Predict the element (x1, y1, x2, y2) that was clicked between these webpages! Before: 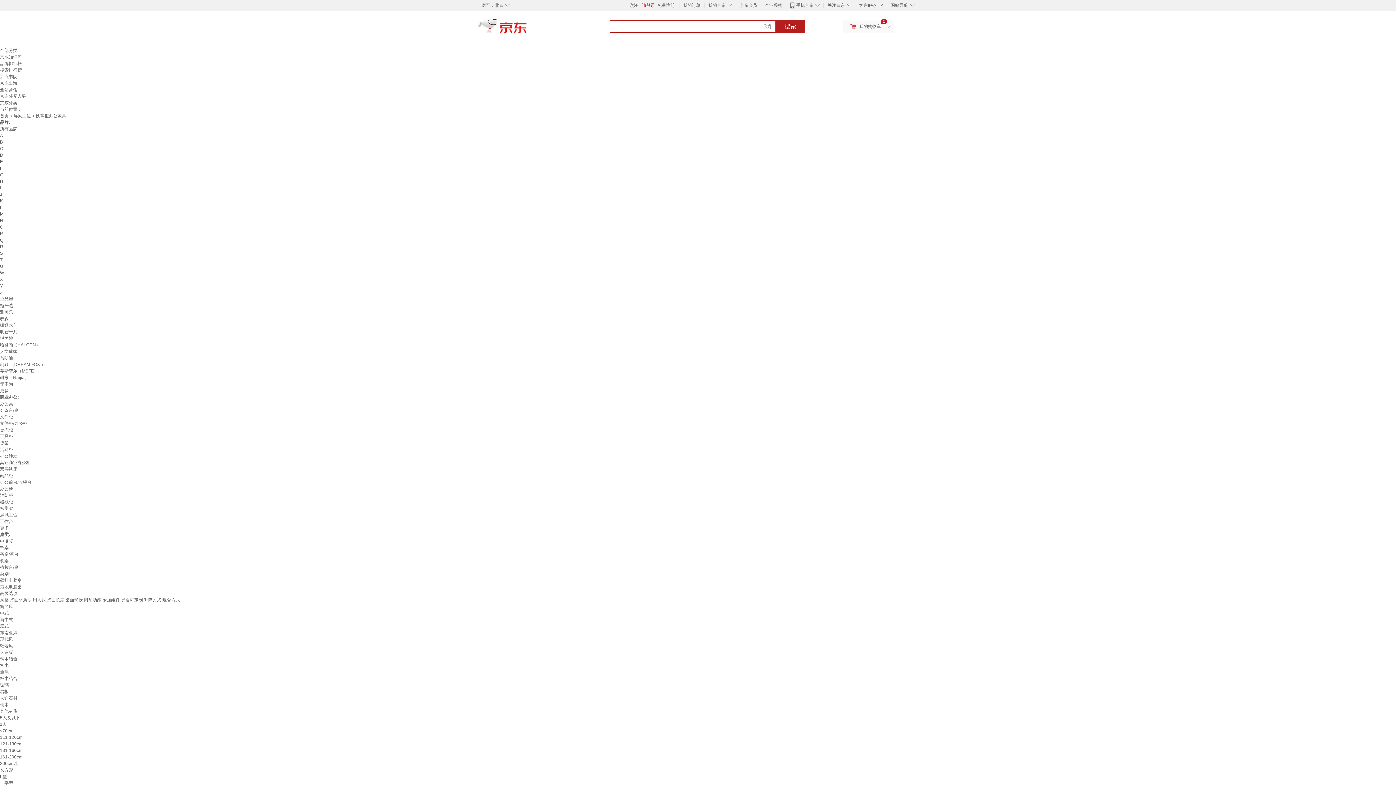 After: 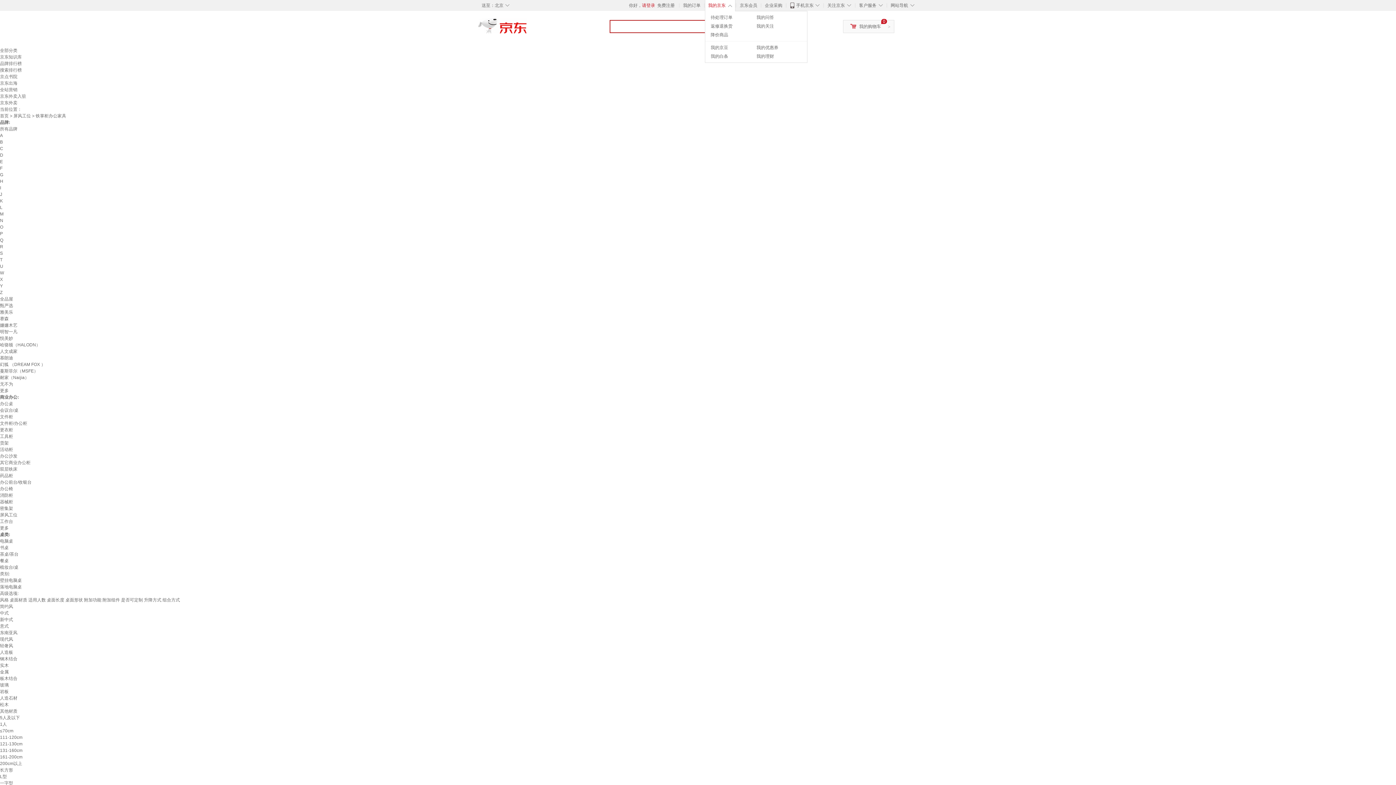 Action: bbox: (708, 2, 725, 8) label: 我的京东